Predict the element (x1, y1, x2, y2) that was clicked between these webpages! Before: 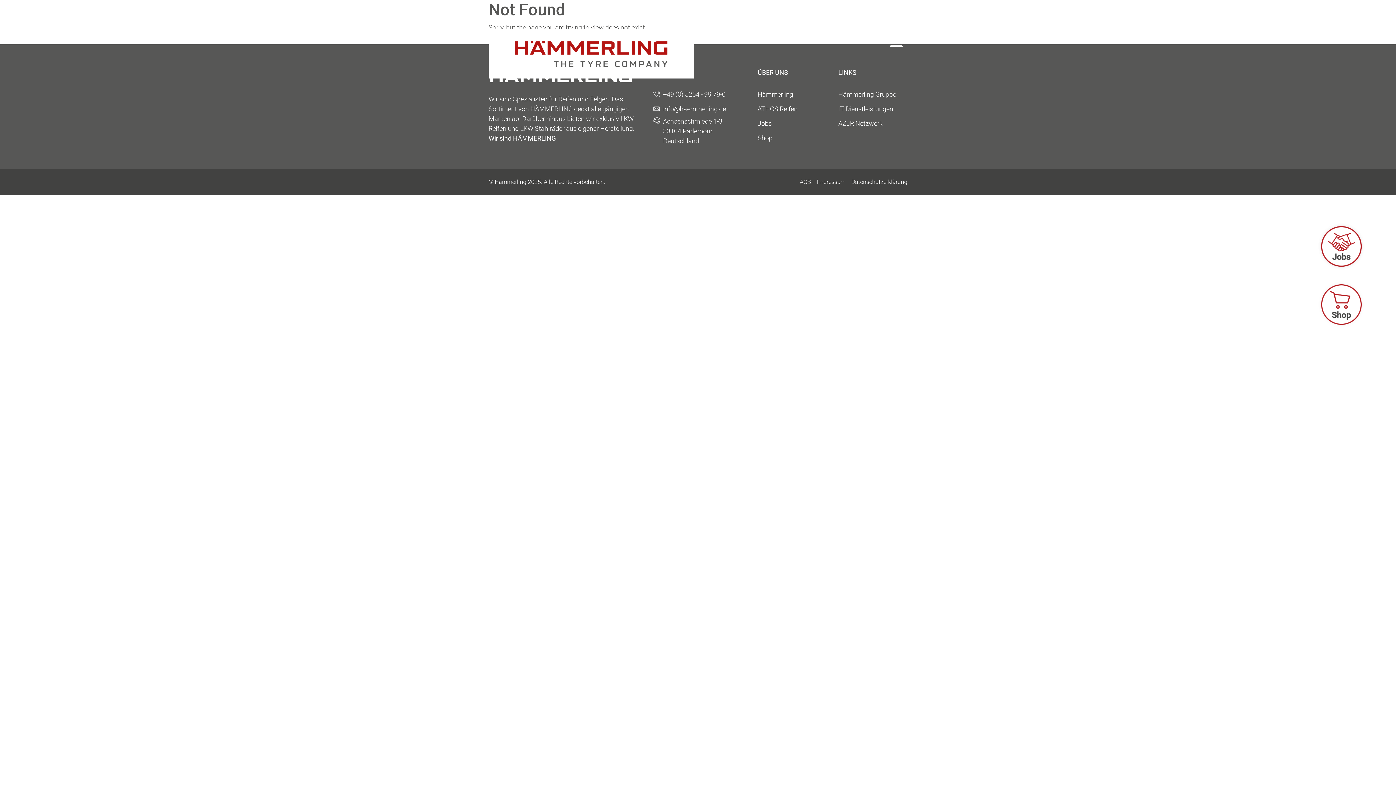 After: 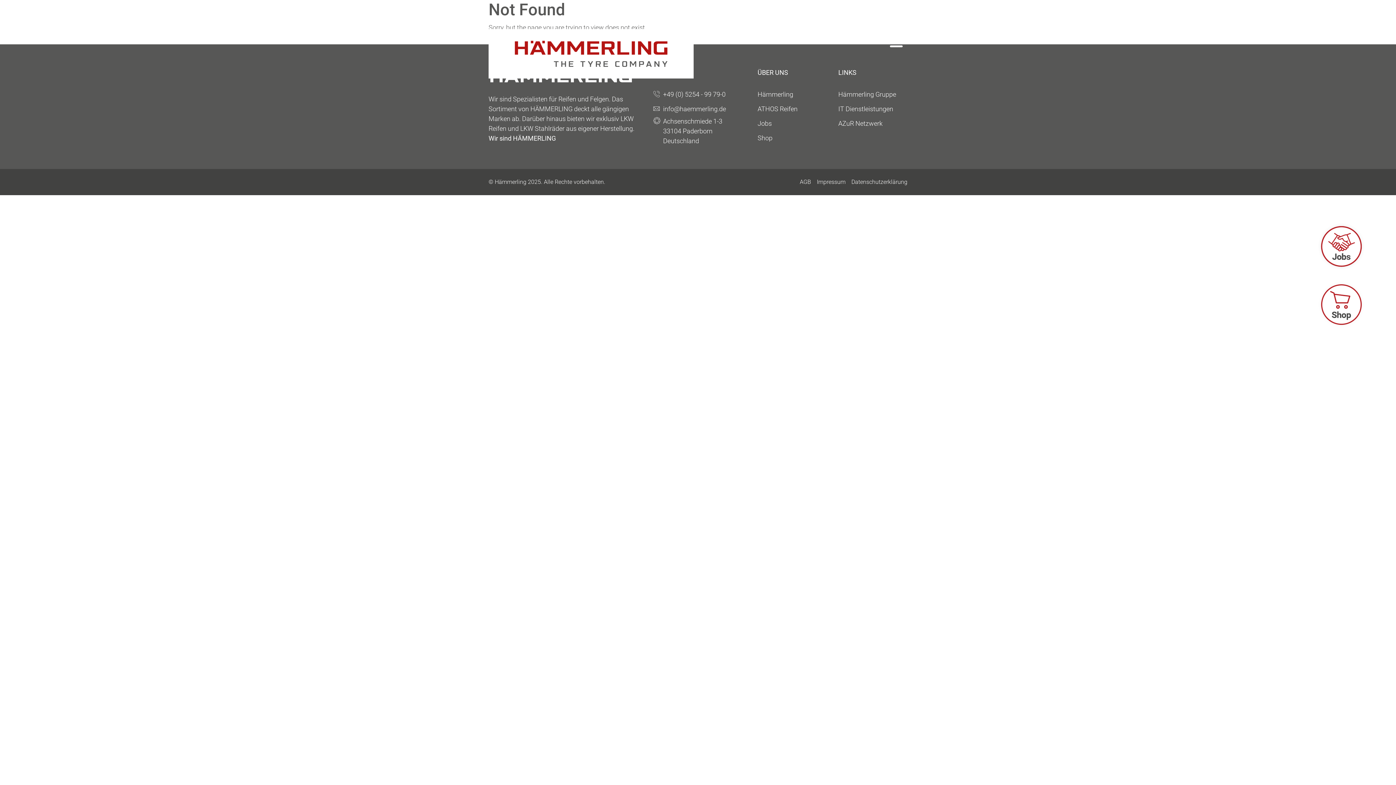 Action: bbox: (757, 134, 772, 141) label: Shop